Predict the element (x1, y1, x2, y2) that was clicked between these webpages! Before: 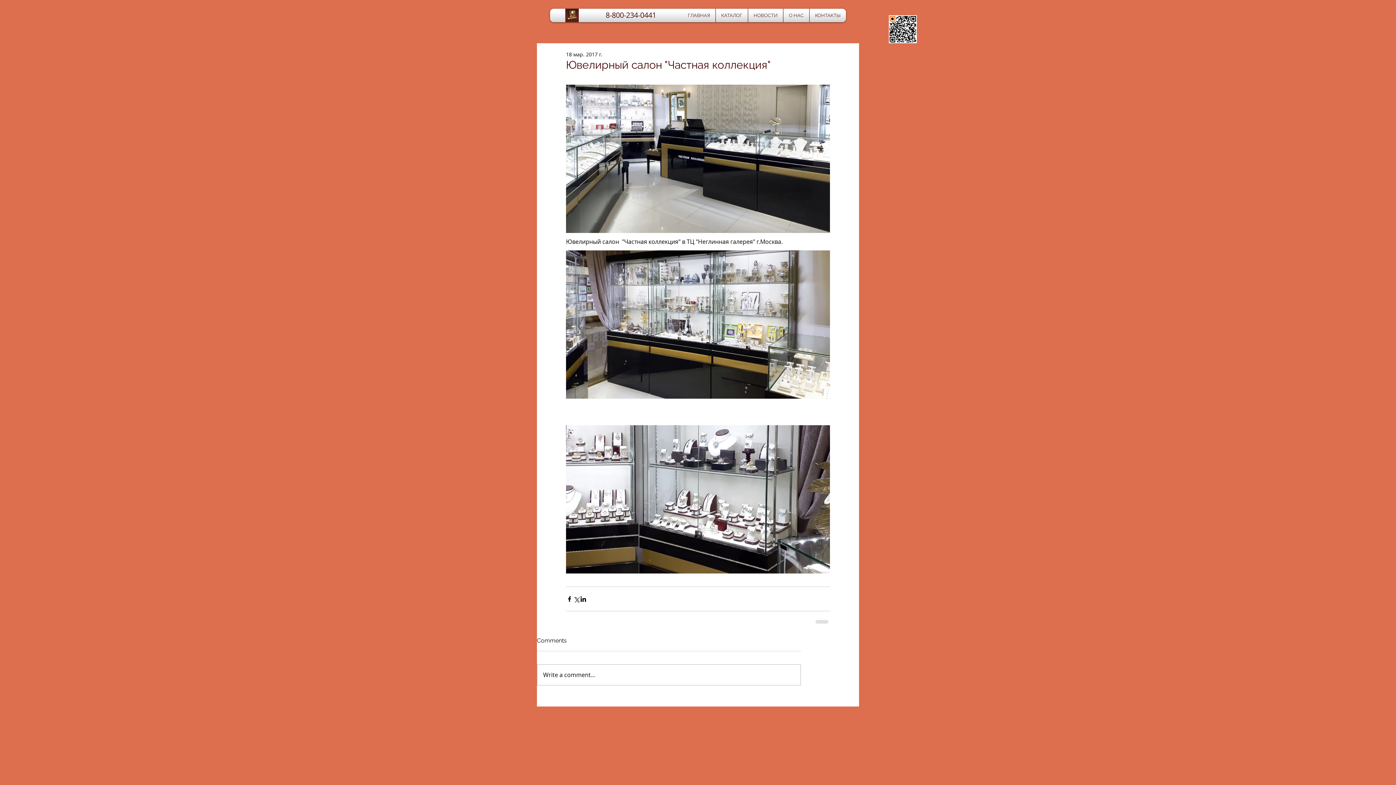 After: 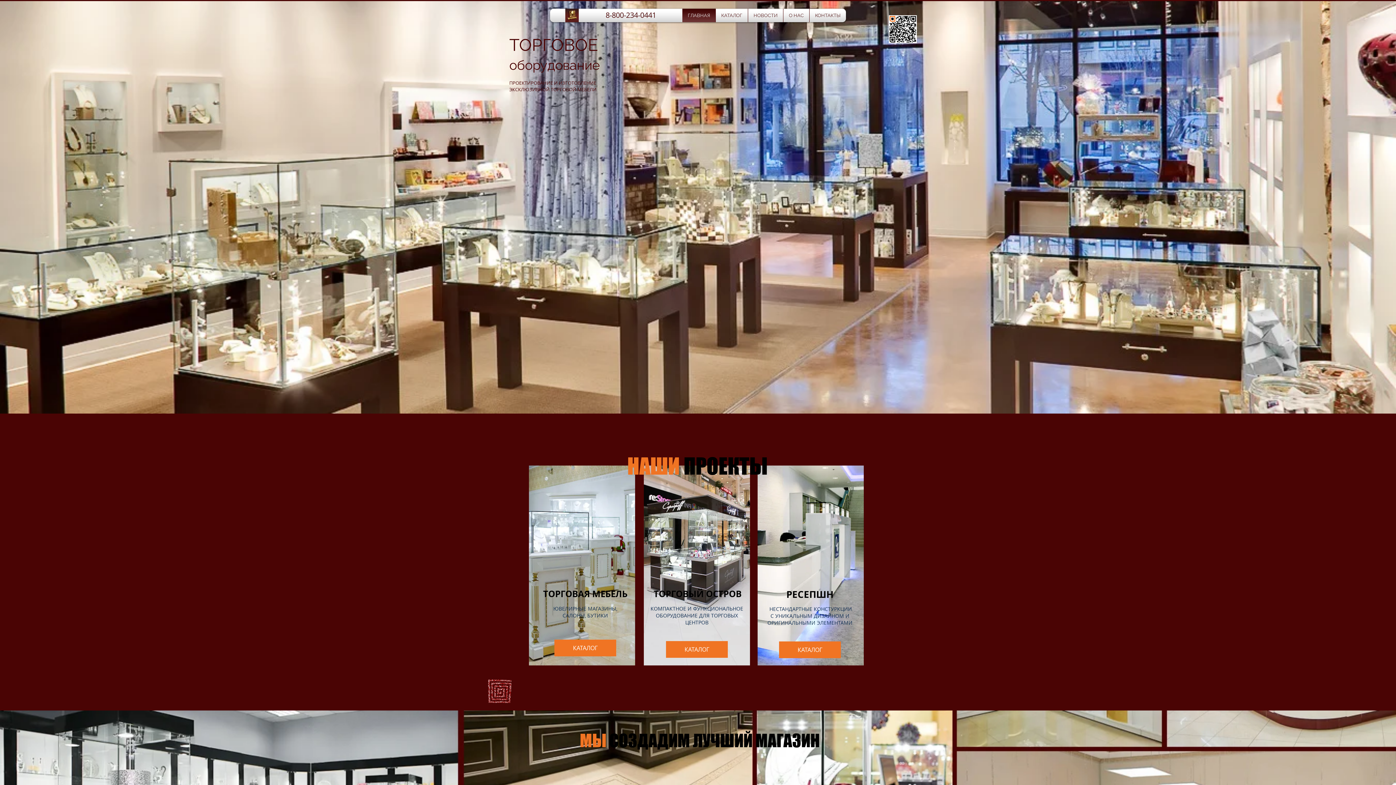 Action: bbox: (564, 8, 580, 22)